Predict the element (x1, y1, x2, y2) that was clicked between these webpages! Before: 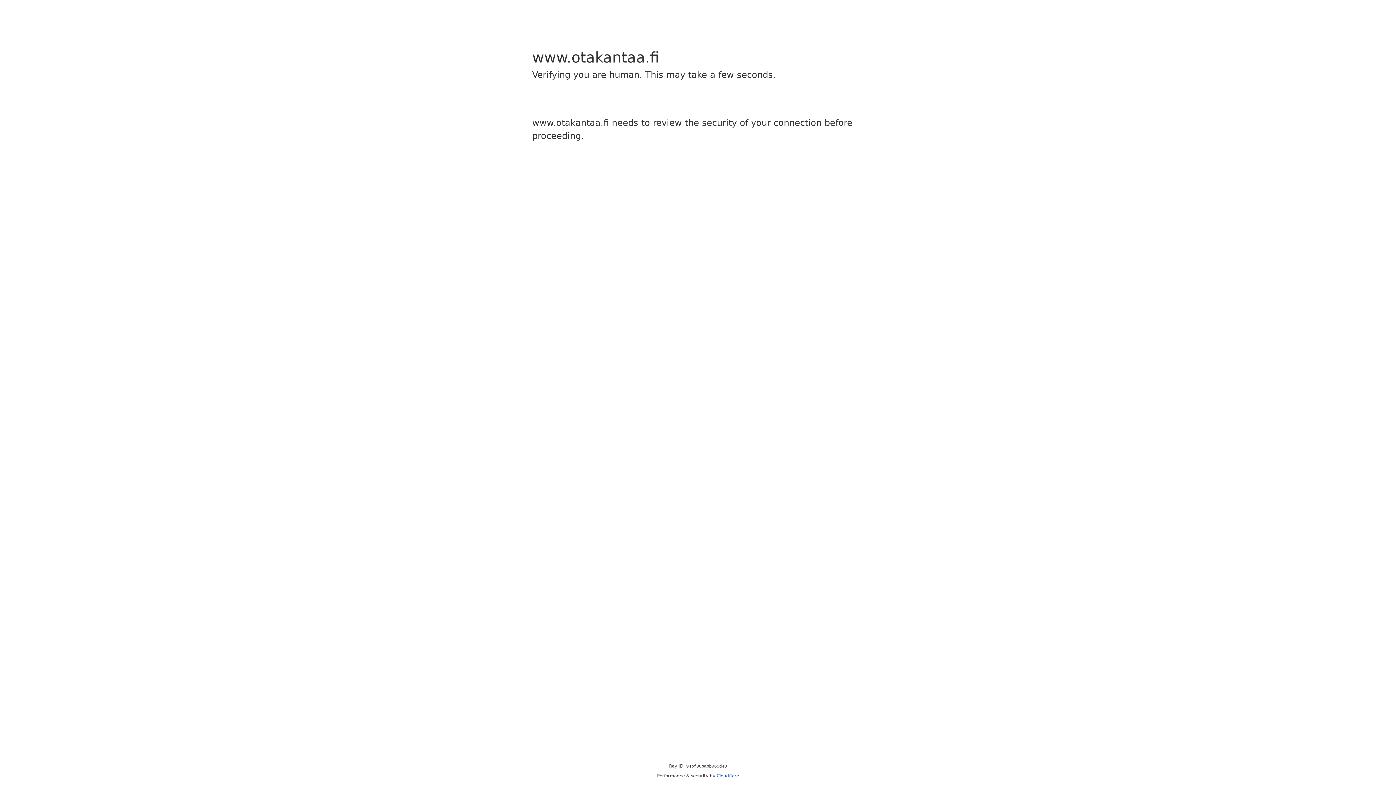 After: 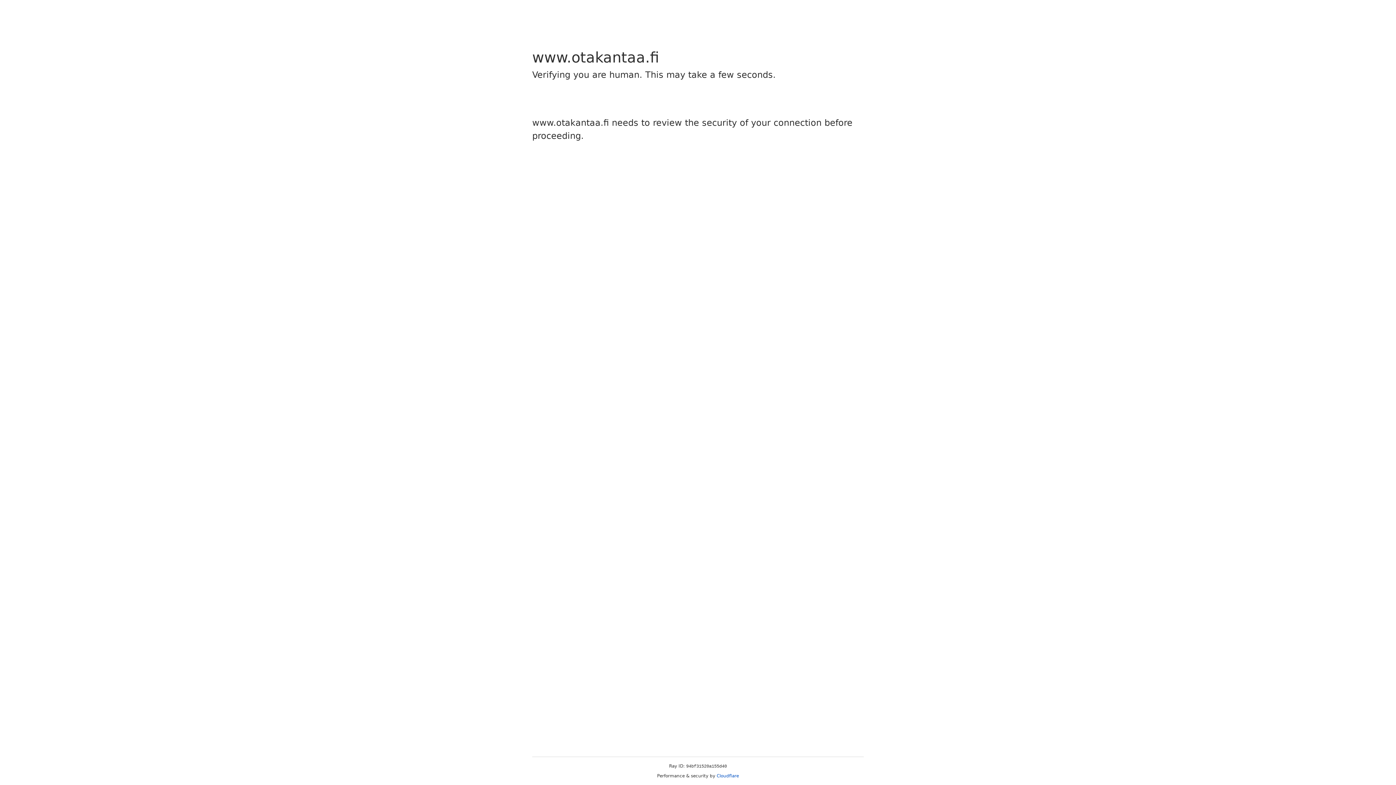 Action: bbox: (716, 773, 739, 778) label: Cloudflare